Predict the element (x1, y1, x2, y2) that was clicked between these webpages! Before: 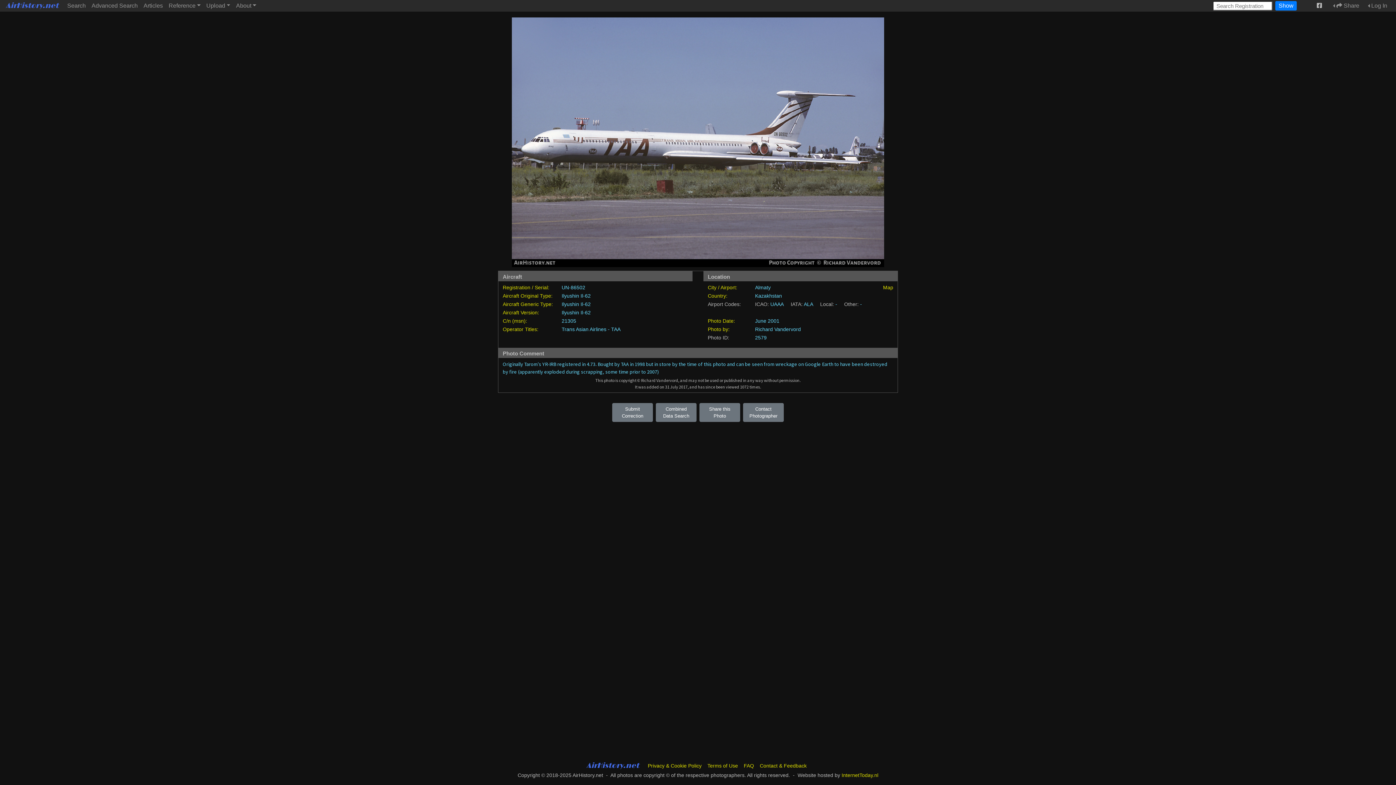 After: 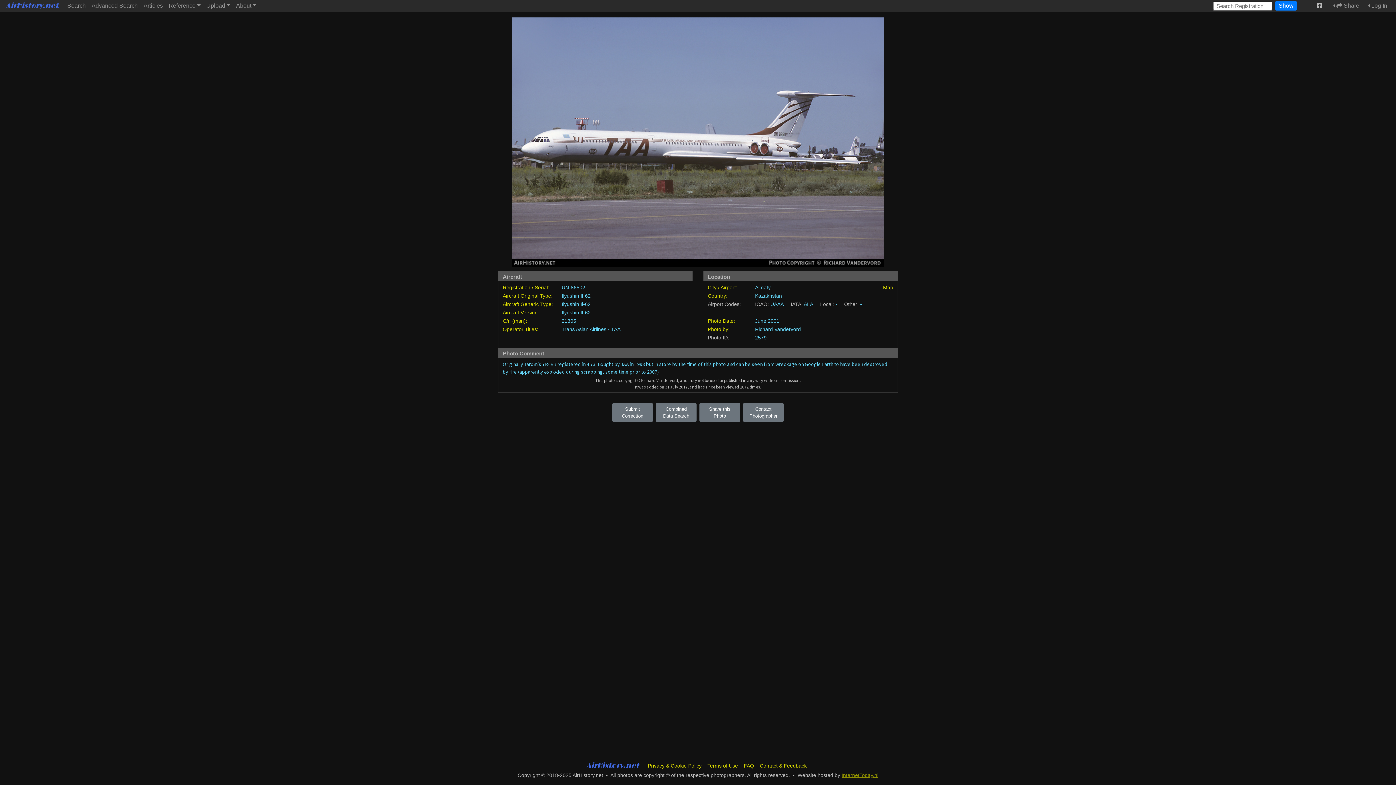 Action: bbox: (841, 772, 878, 778) label: InternetToday.nl